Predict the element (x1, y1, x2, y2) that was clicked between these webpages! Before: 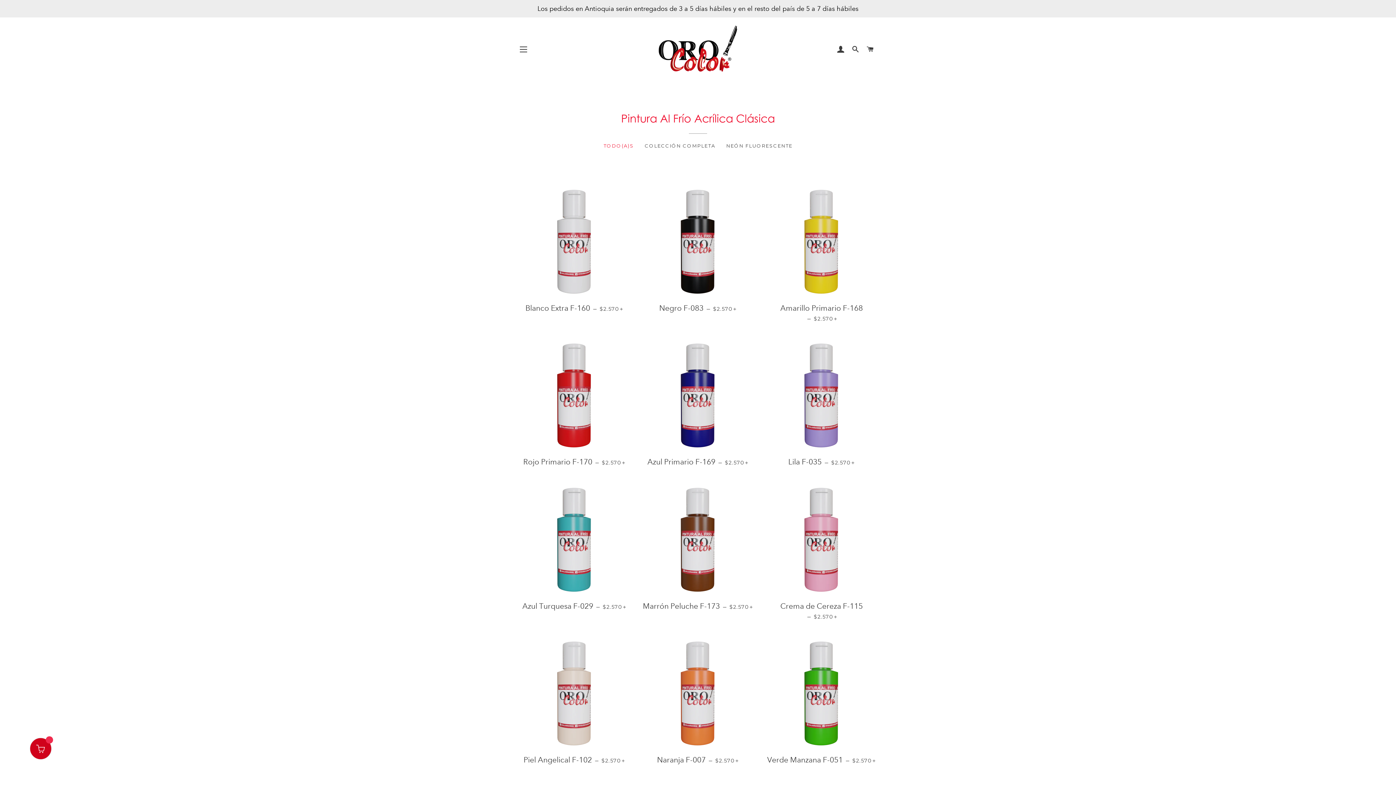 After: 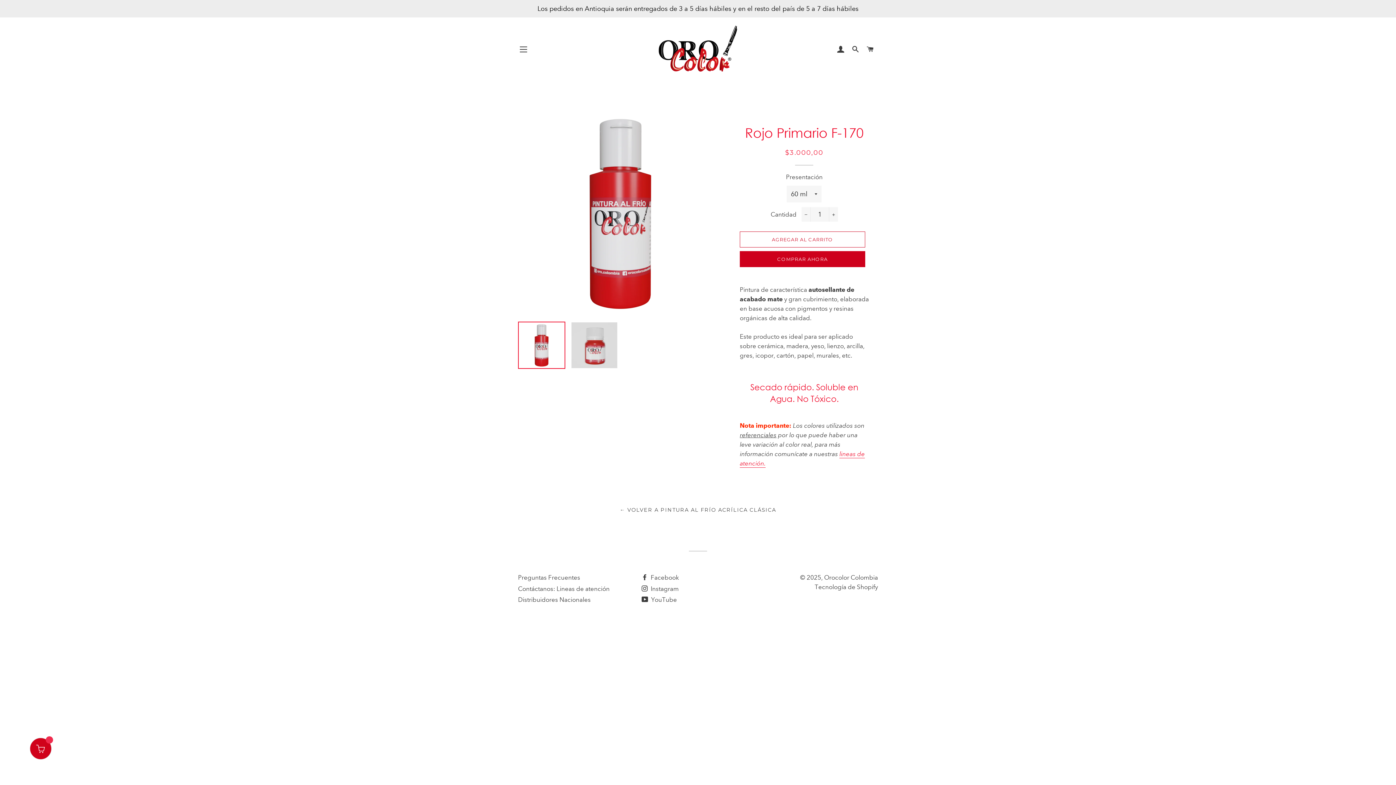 Action: bbox: (518, 451, 630, 472) label: Rojo Primario F-170 — 
PRECIO HABITUAL
$2.570 
+